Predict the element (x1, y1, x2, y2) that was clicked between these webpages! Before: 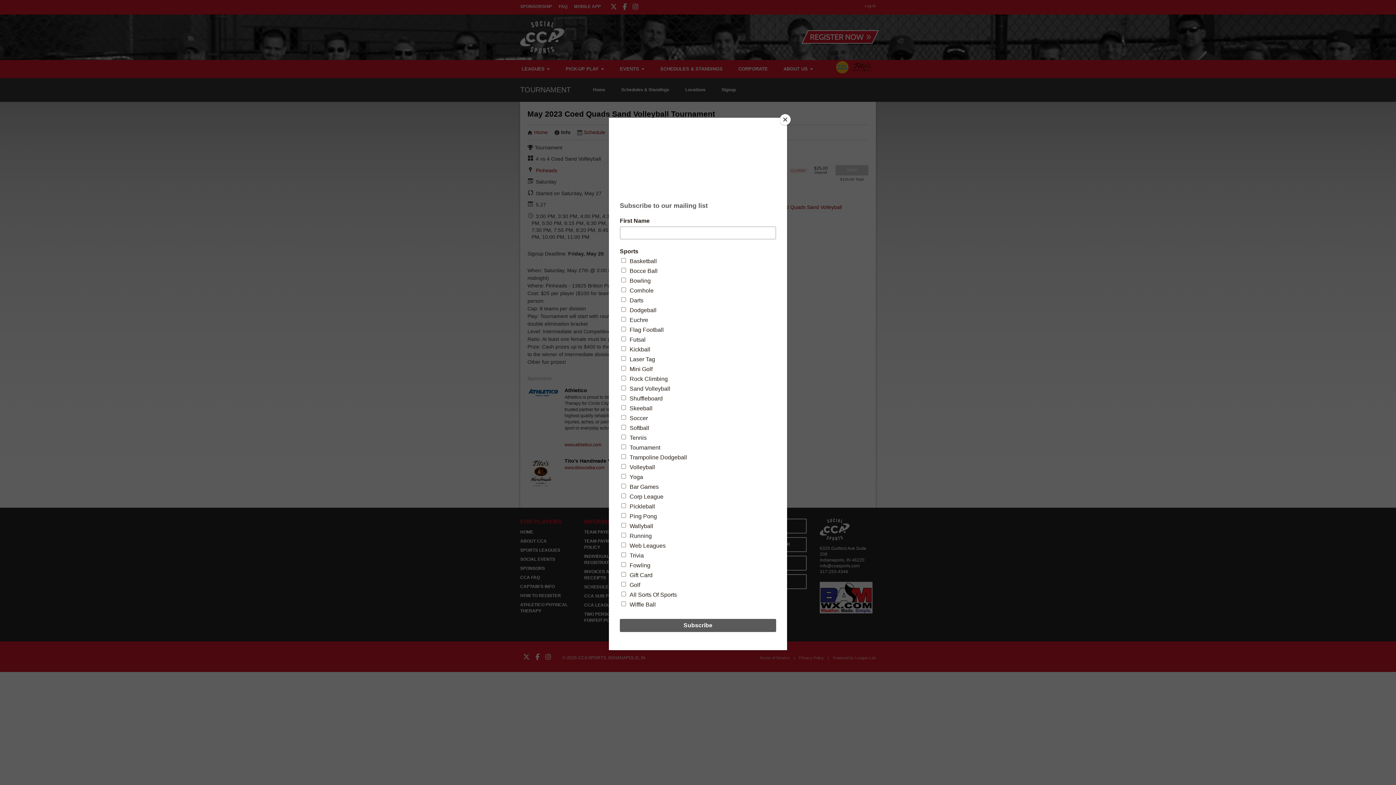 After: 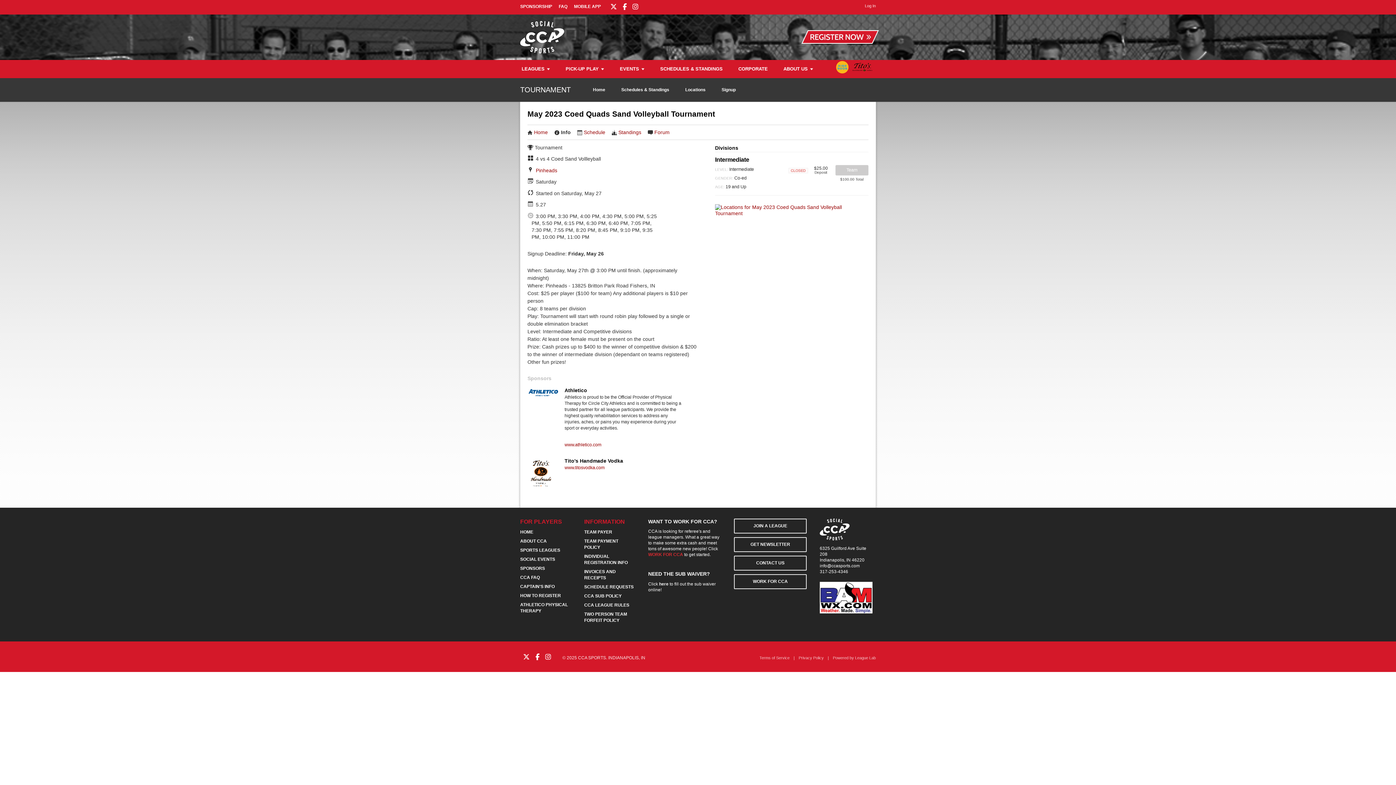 Action: label: Close bbox: (780, 114, 790, 125)